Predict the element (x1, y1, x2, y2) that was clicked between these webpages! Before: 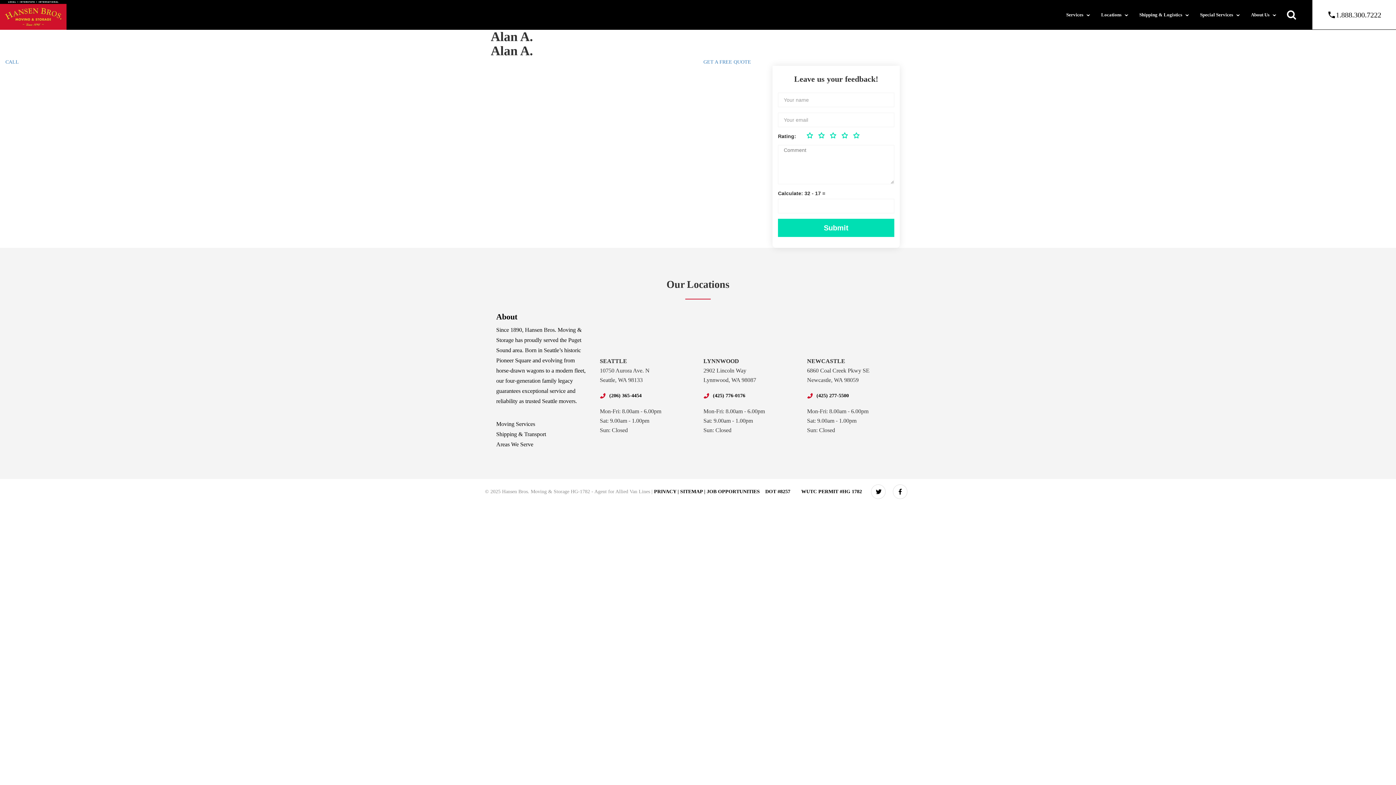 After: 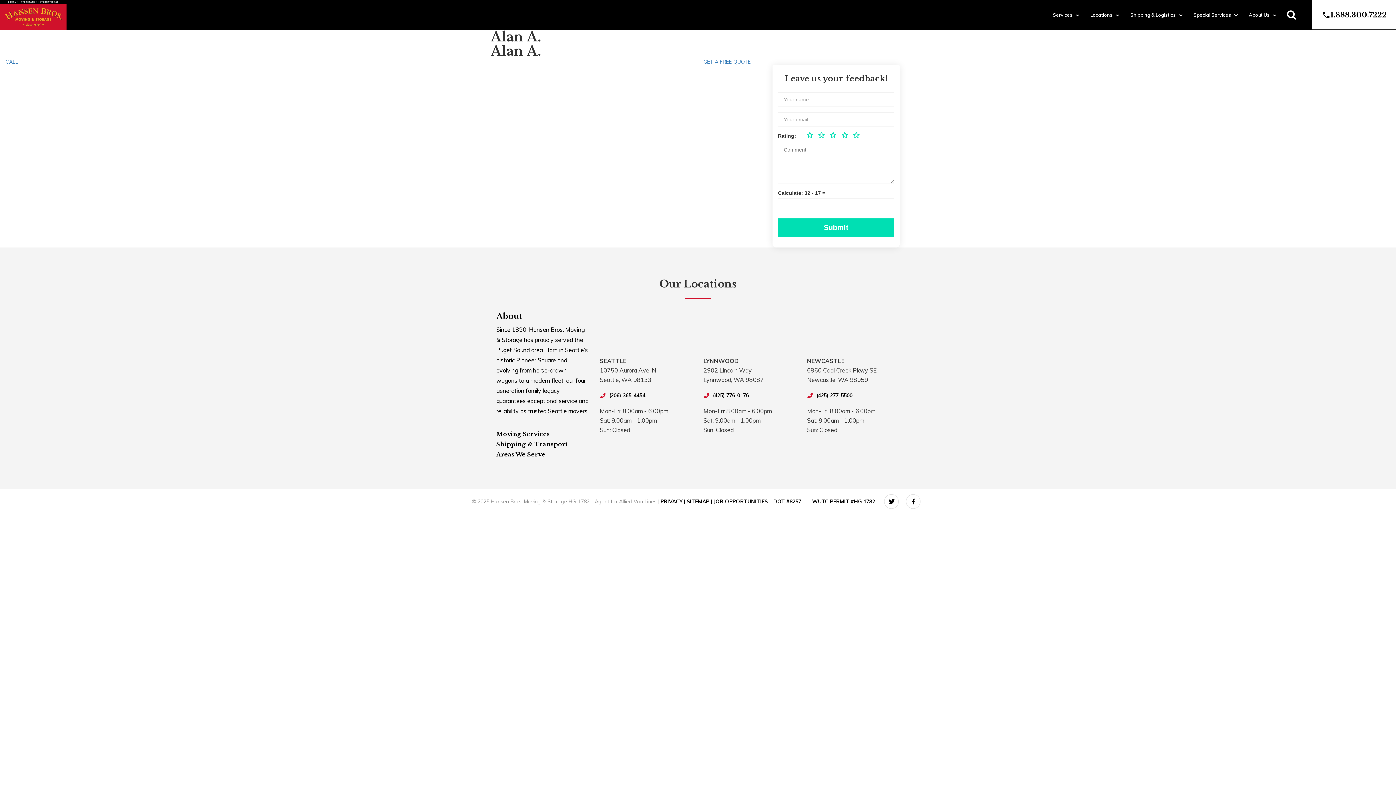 Action: bbox: (893, 484, 907, 499)